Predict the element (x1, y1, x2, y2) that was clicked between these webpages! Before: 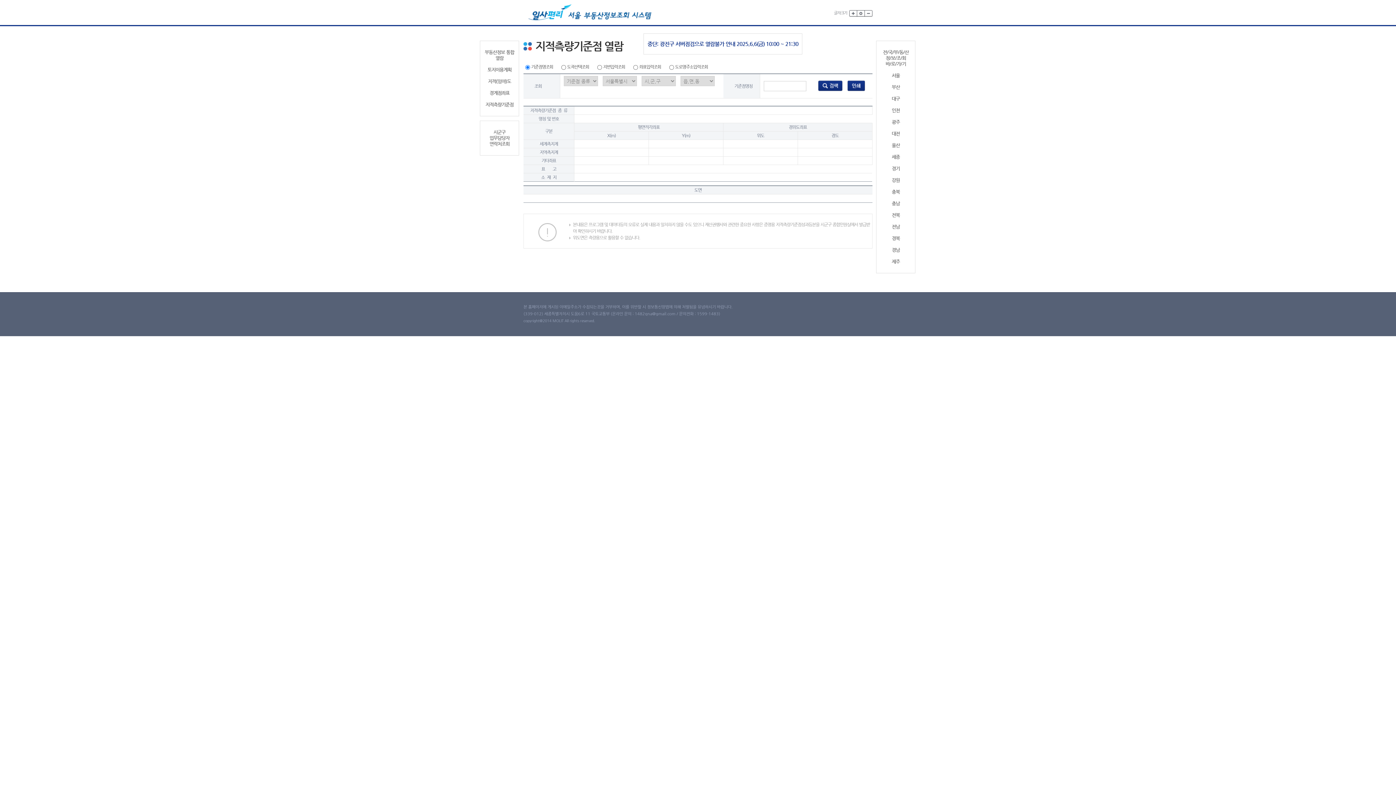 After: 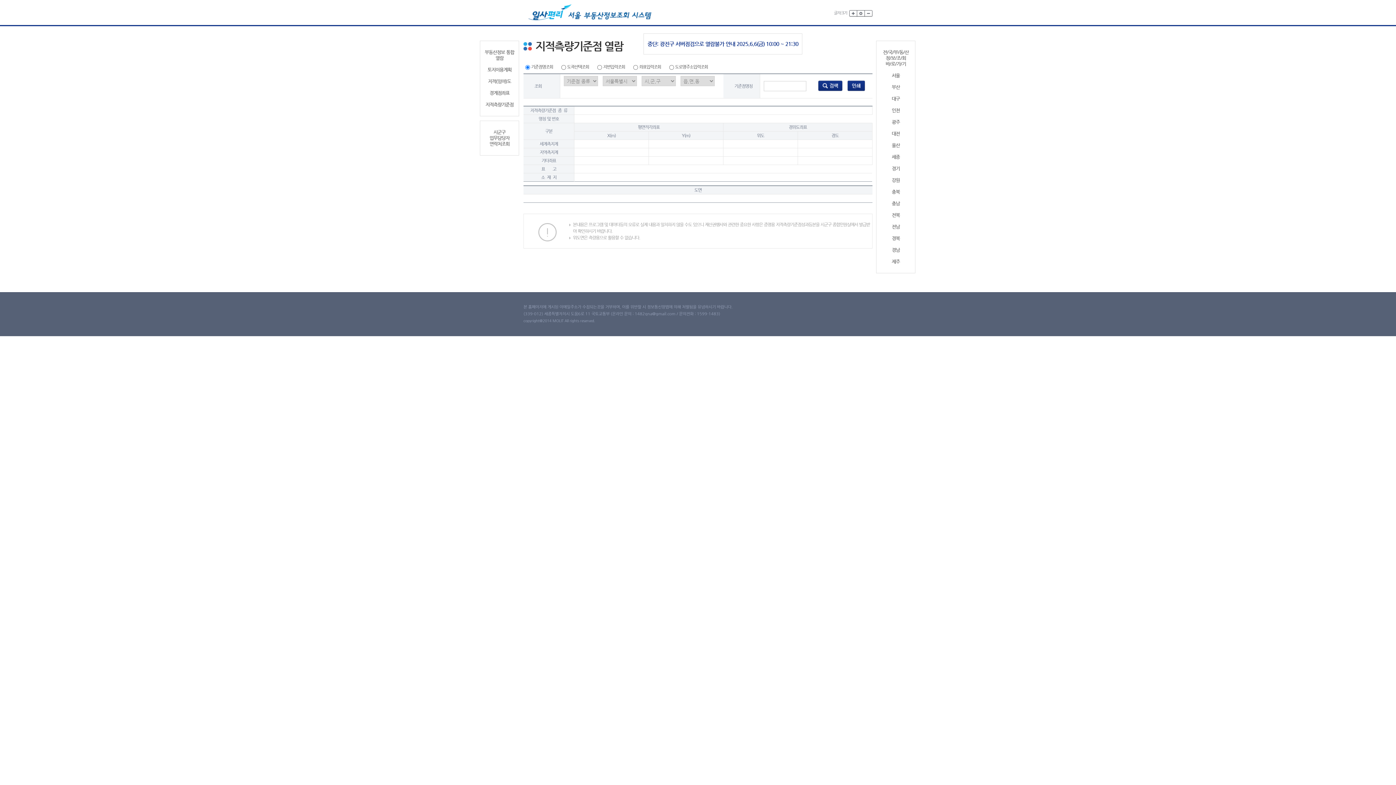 Action: bbox: (879, 247, 912, 253) label: 경남